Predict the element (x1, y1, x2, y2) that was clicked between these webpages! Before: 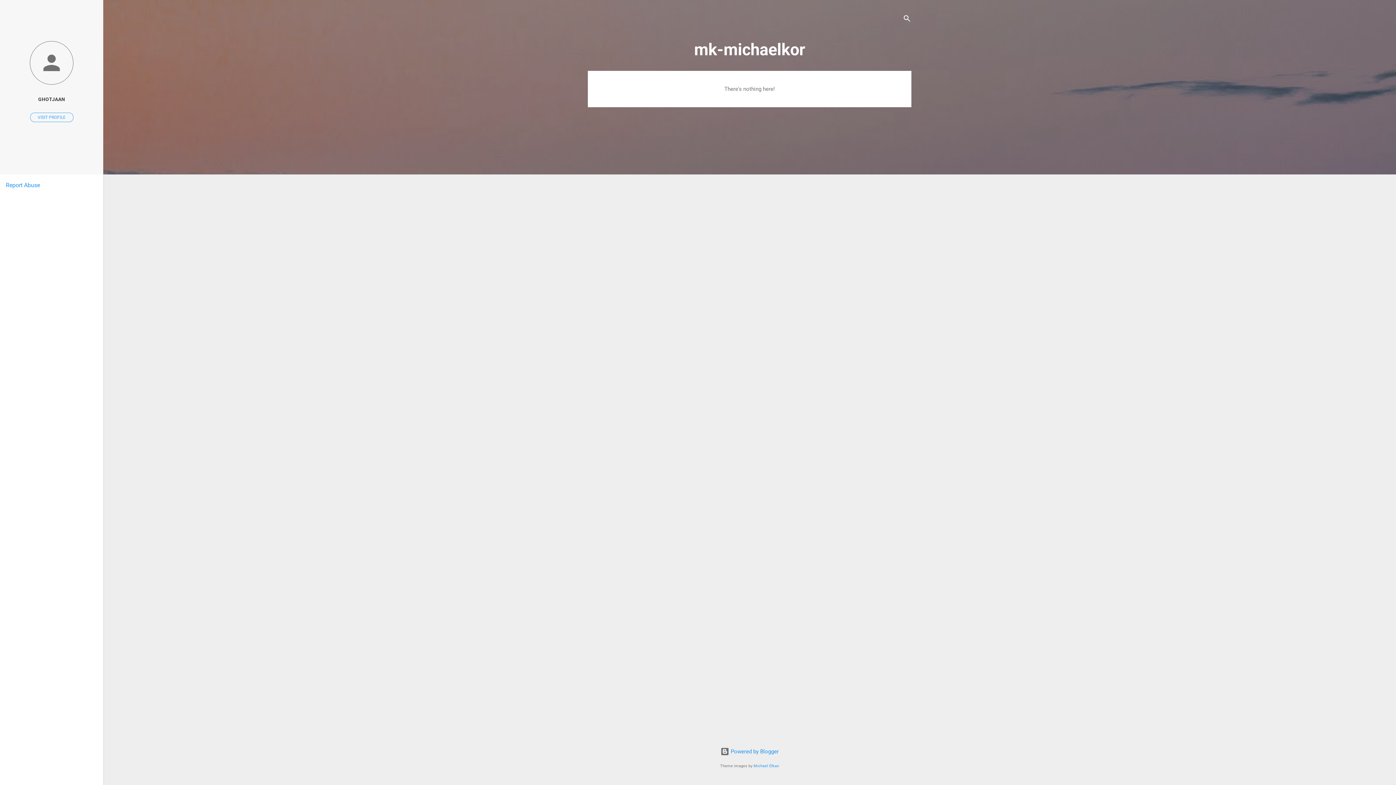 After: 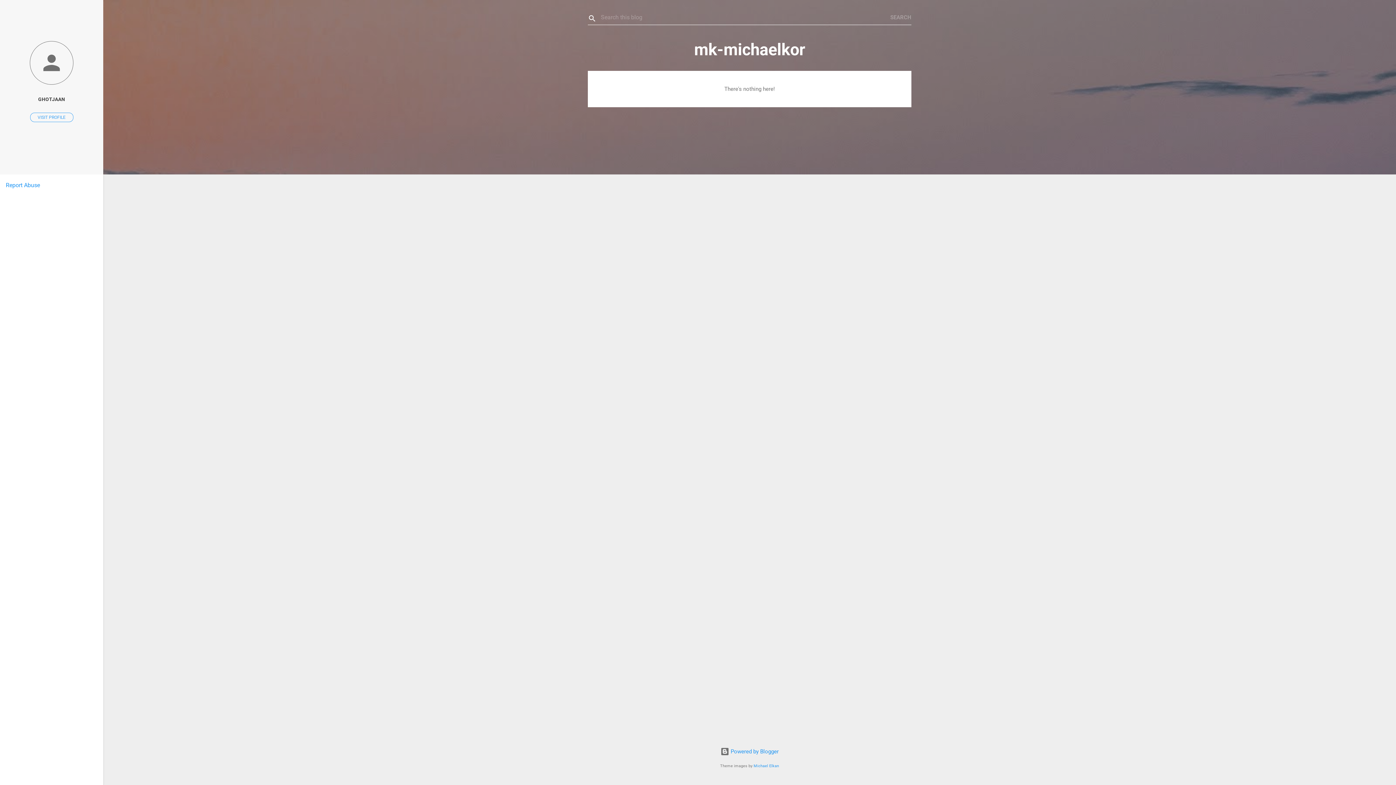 Action: label: Search bbox: (902, 8, 911, 30)